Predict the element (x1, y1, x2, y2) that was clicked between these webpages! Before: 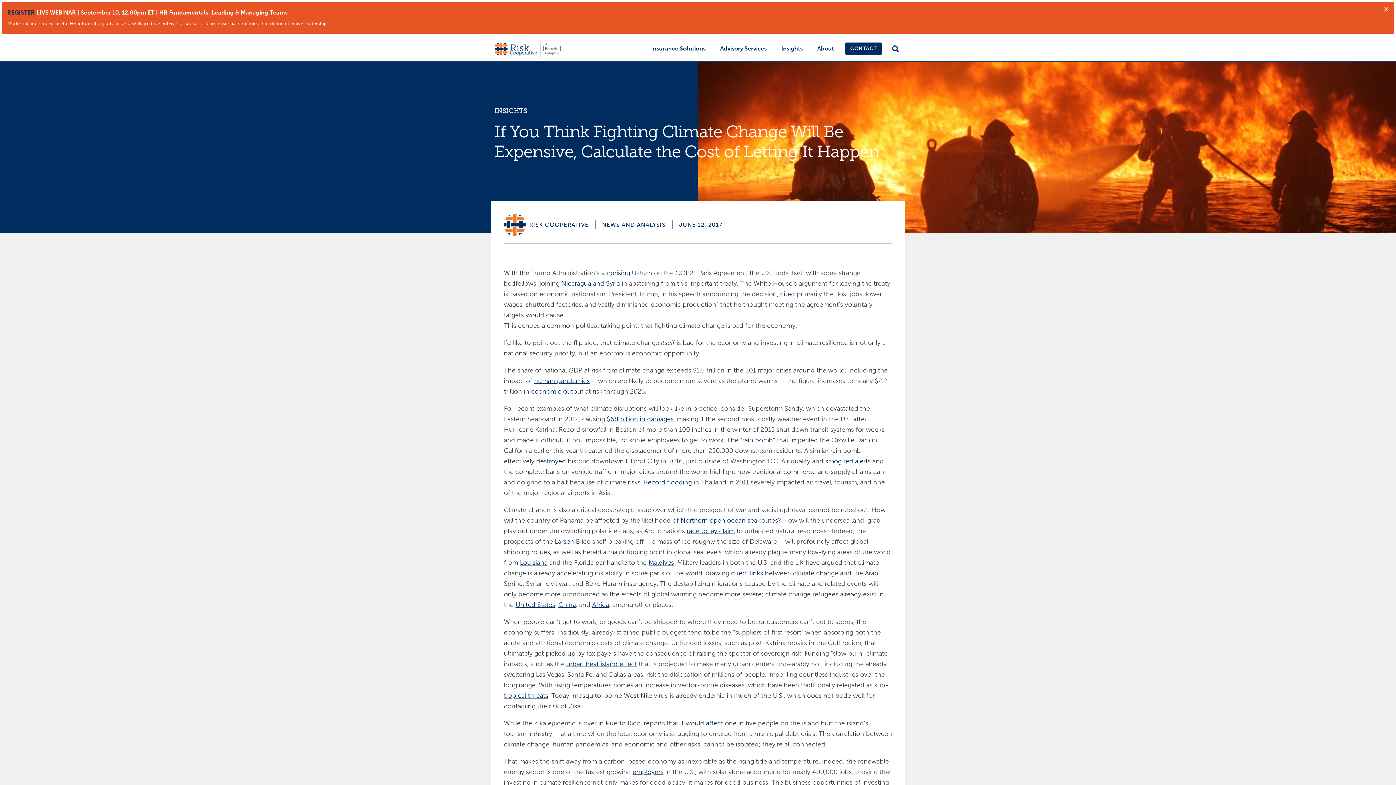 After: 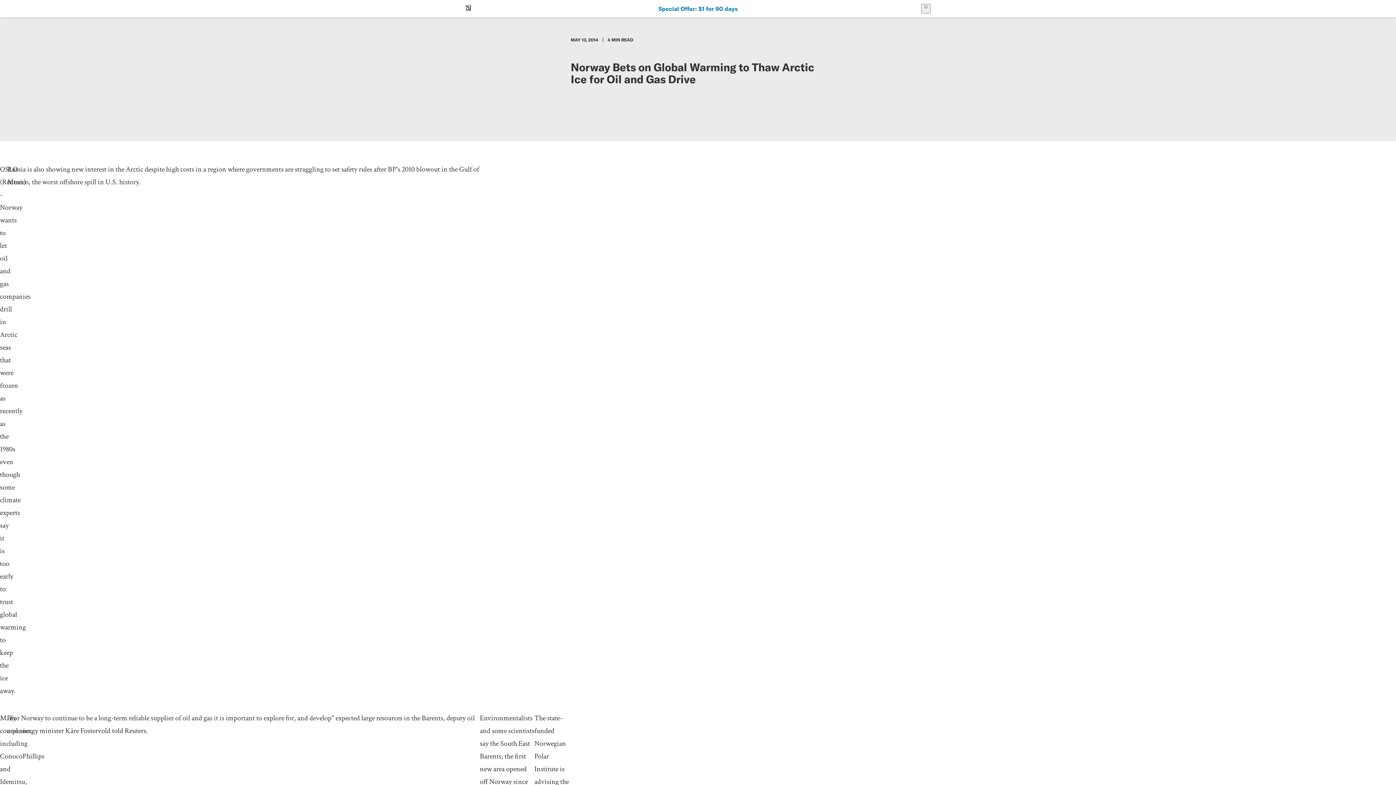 Action: label: race to lay claim bbox: (686, 527, 734, 535)